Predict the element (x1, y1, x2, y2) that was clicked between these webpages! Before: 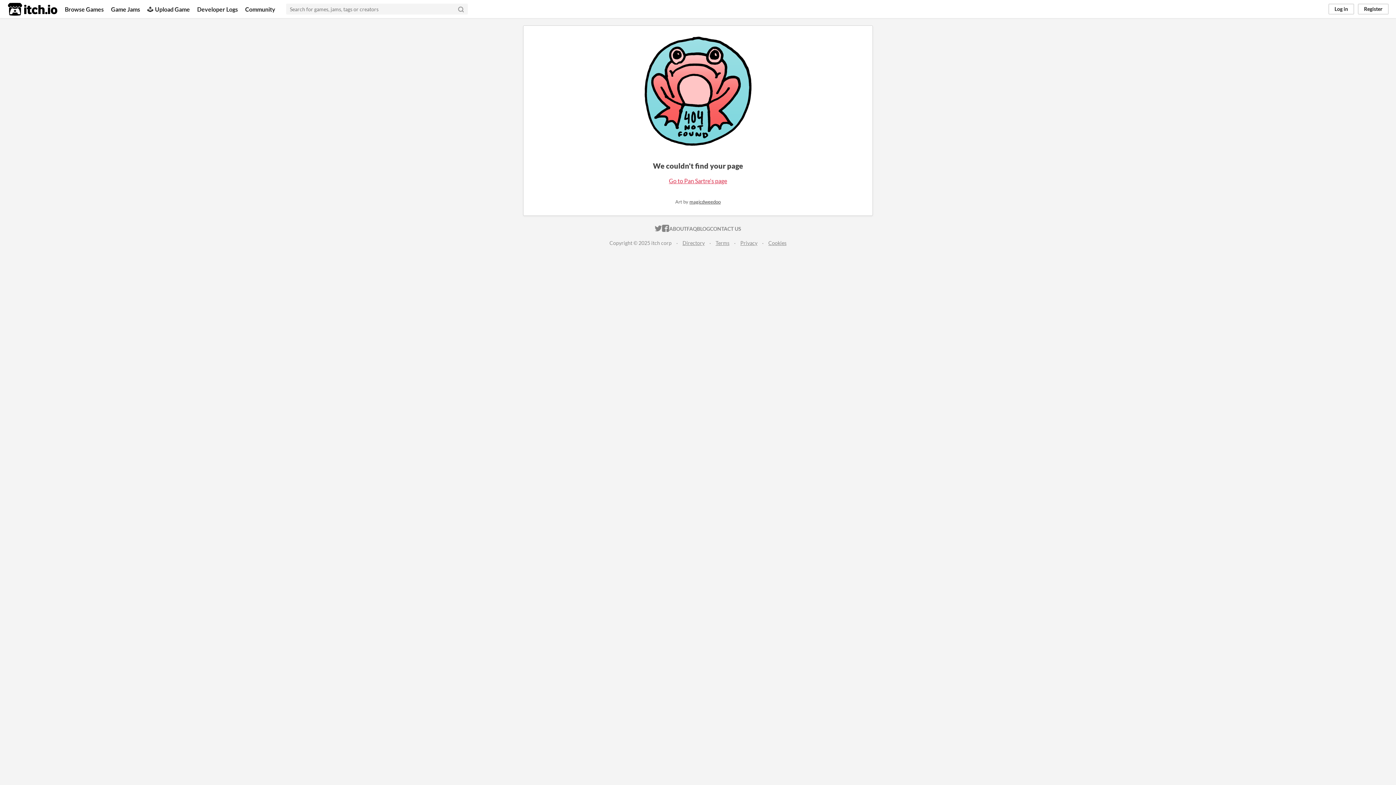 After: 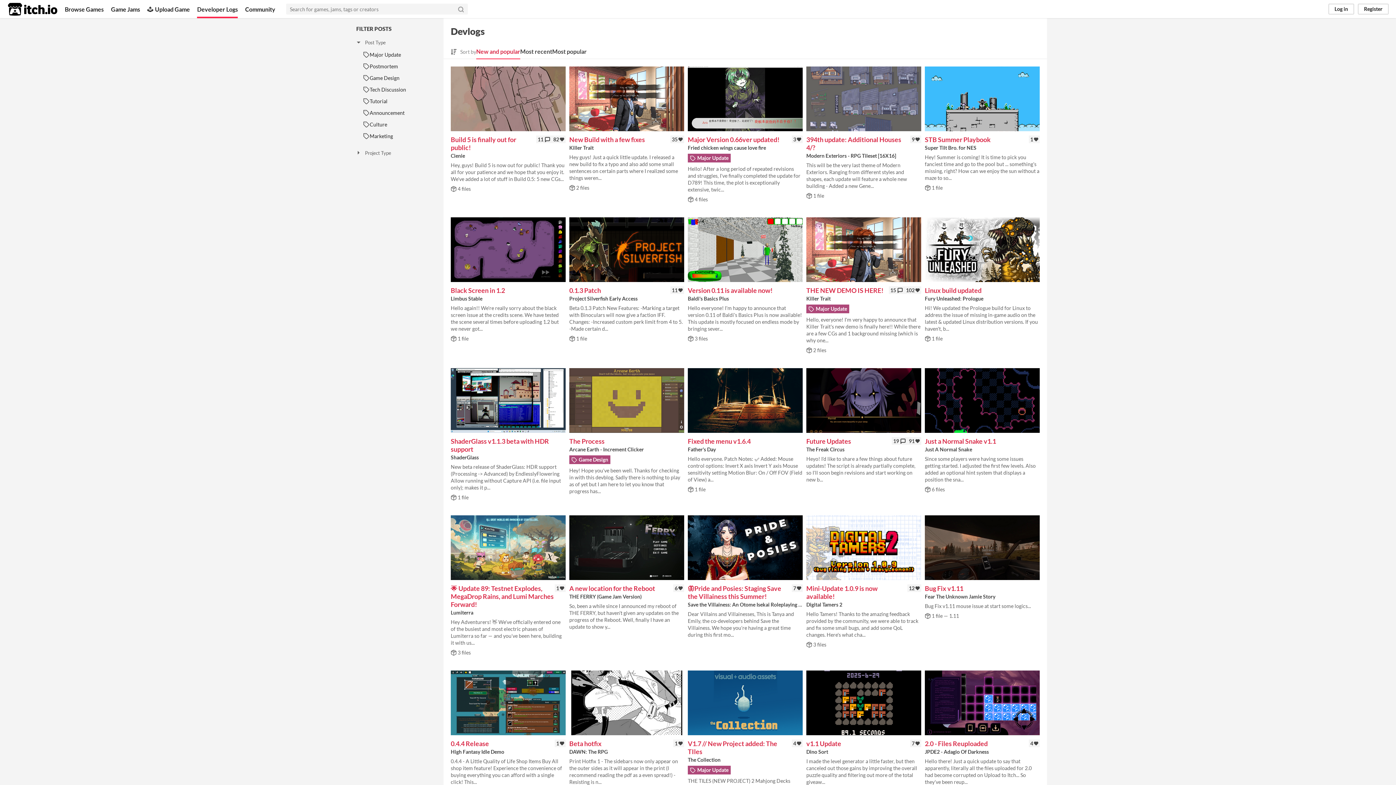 Action: bbox: (197, 0, 237, 18) label: Developer Logs